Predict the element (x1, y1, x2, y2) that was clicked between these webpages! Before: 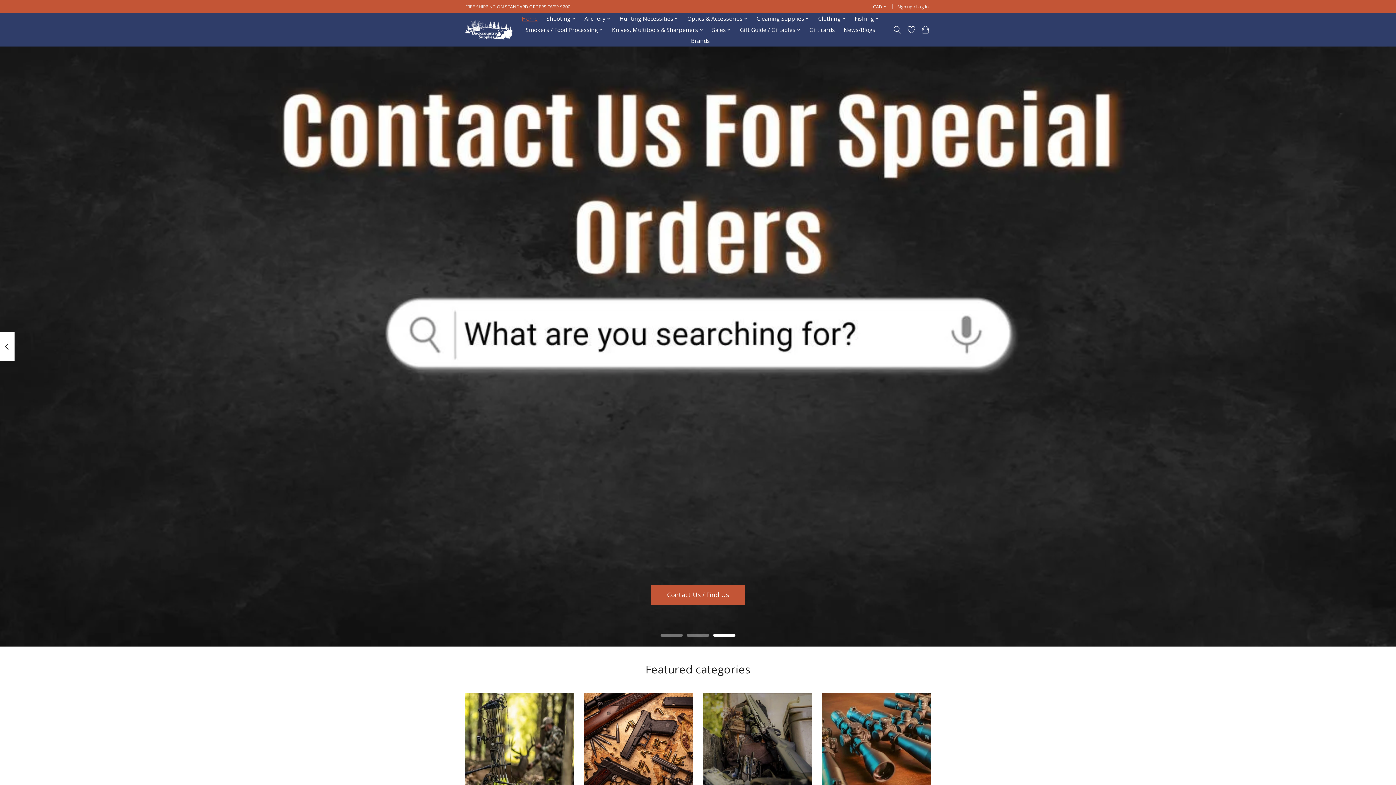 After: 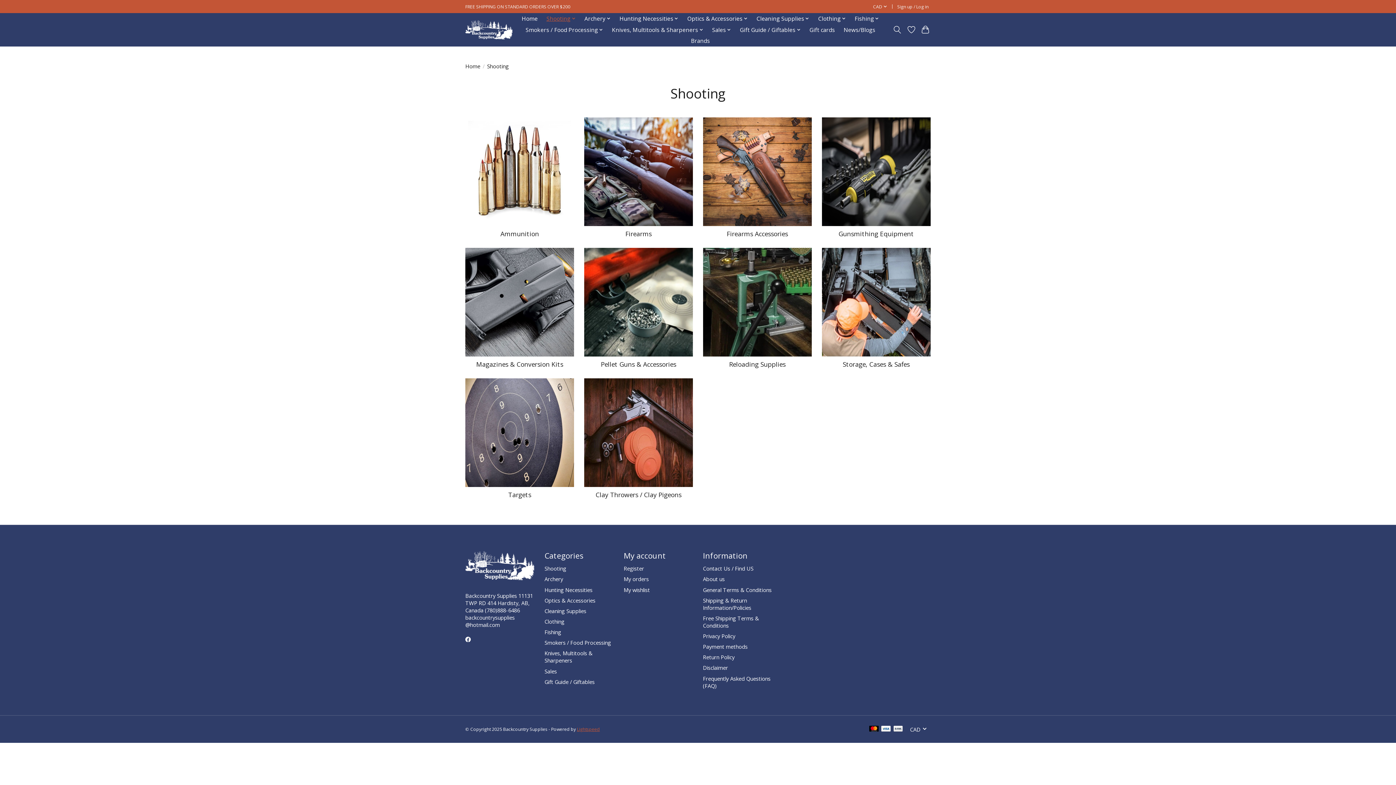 Action: label: Shooting bbox: (543, 13, 578, 24)